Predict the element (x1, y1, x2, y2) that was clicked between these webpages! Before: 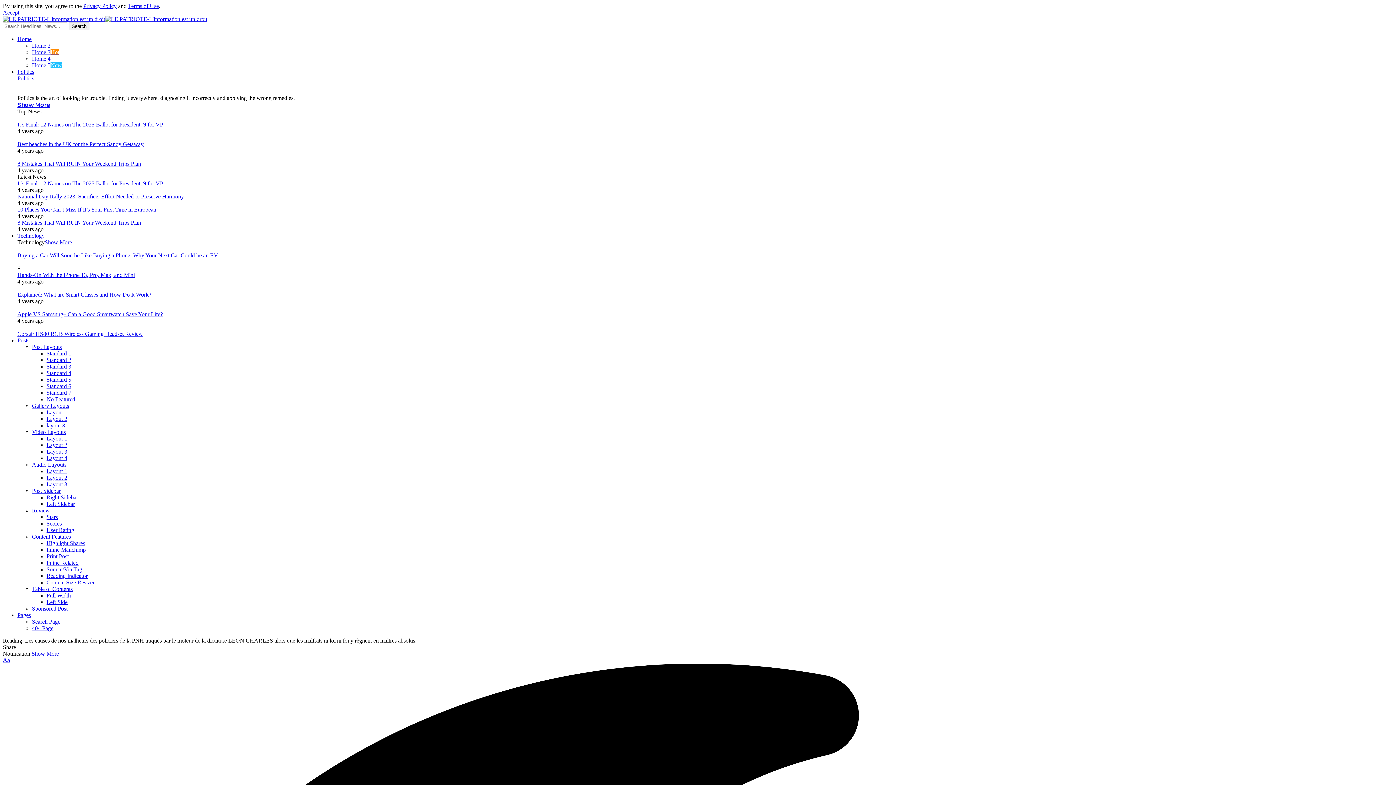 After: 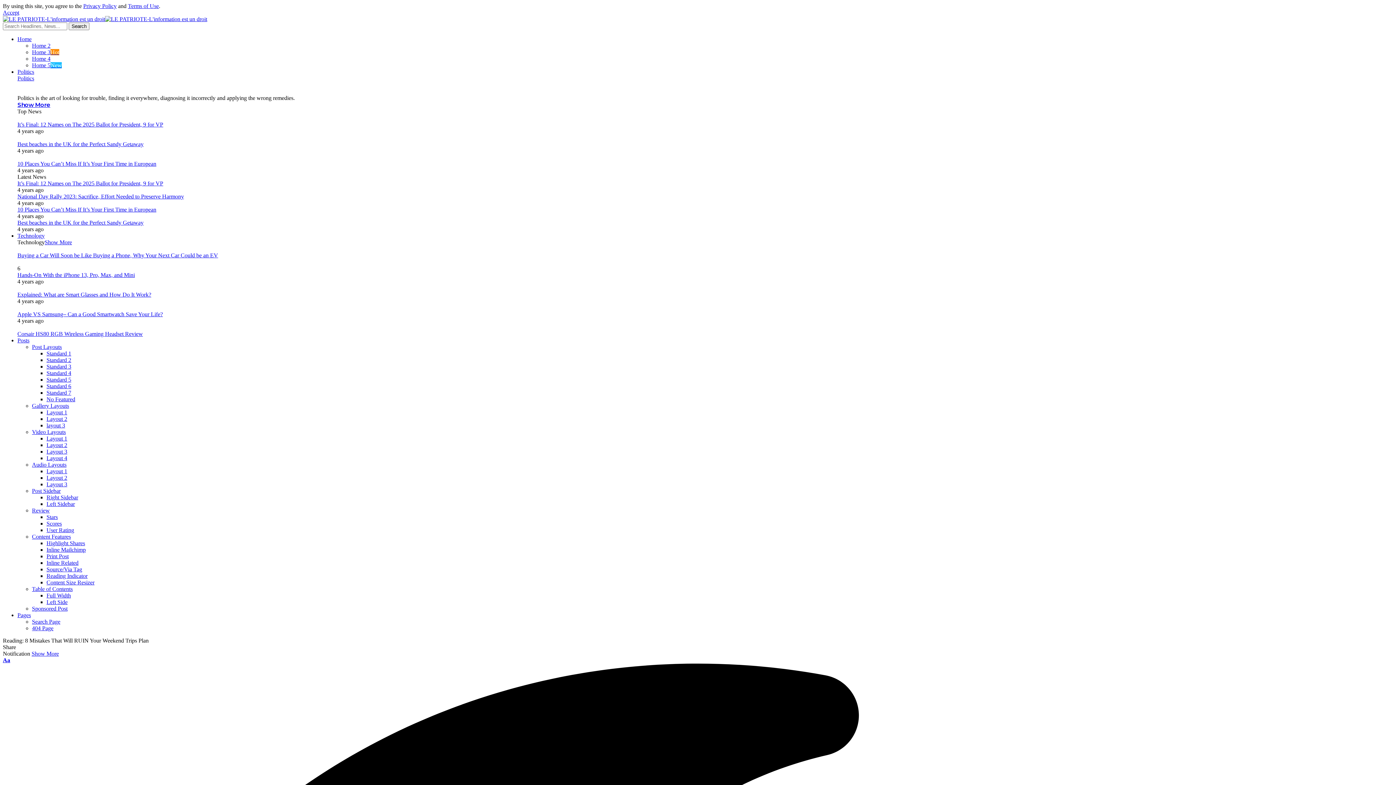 Action: label: 8 Mistakes That Will RUIN Your Weekend Trips Plan bbox: (17, 219, 141, 225)